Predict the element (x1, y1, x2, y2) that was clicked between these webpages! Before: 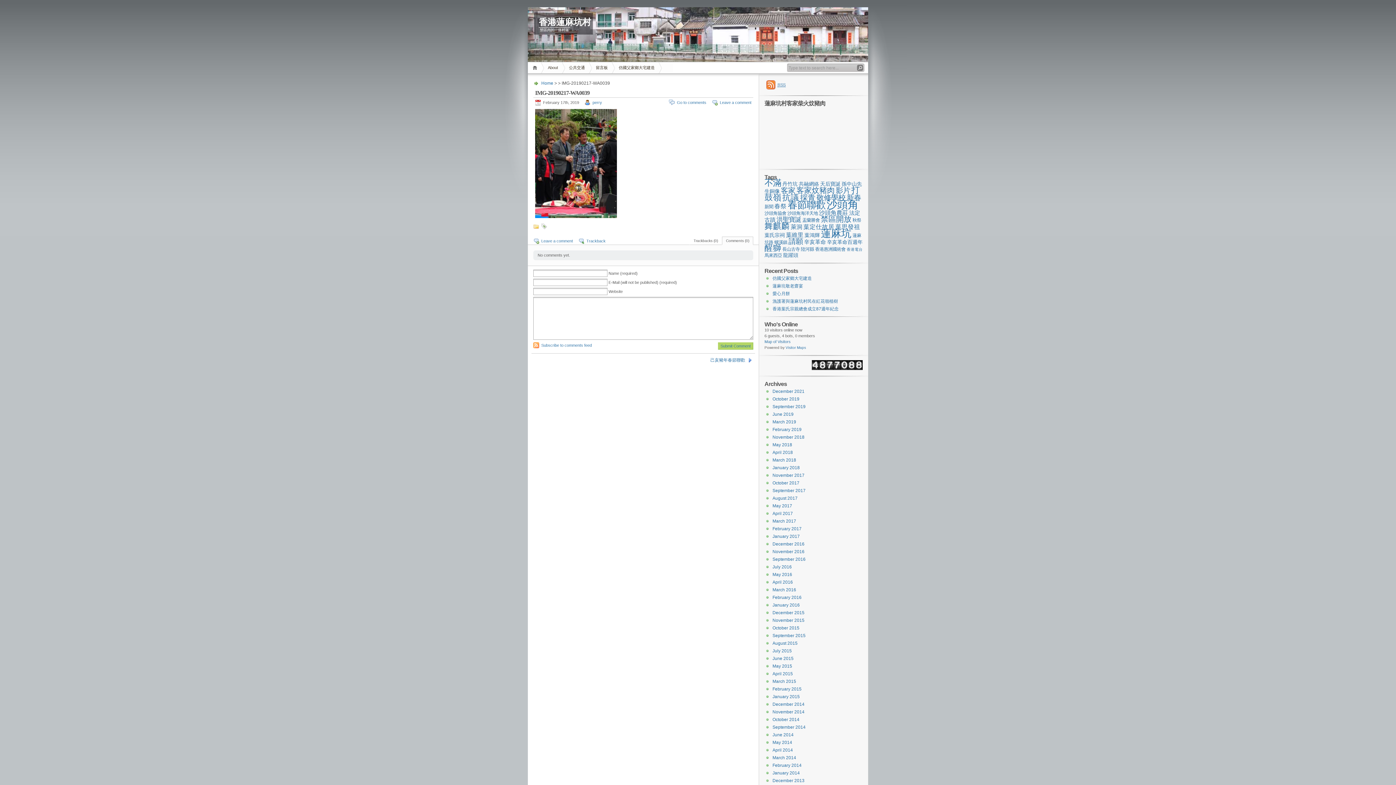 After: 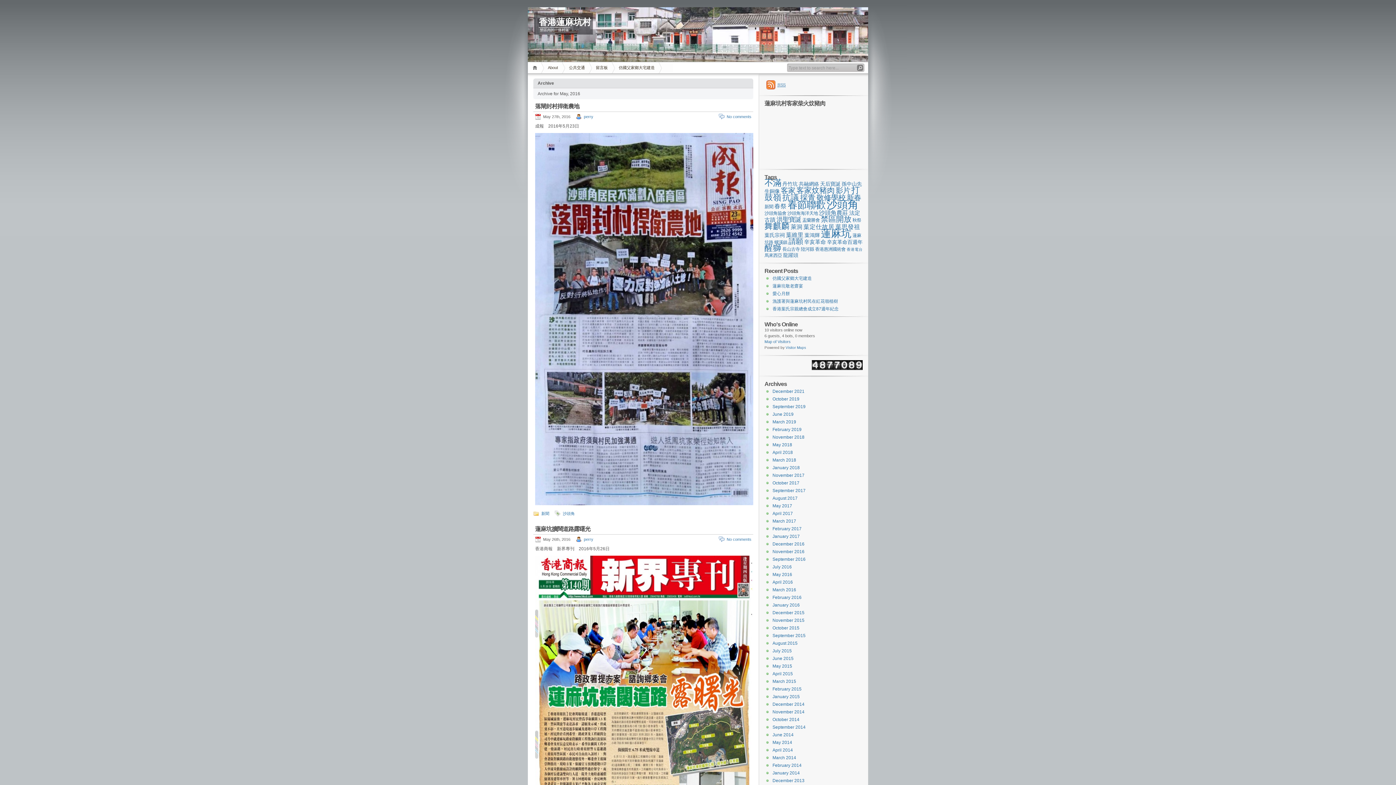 Action: bbox: (772, 572, 792, 577) label: May 2016